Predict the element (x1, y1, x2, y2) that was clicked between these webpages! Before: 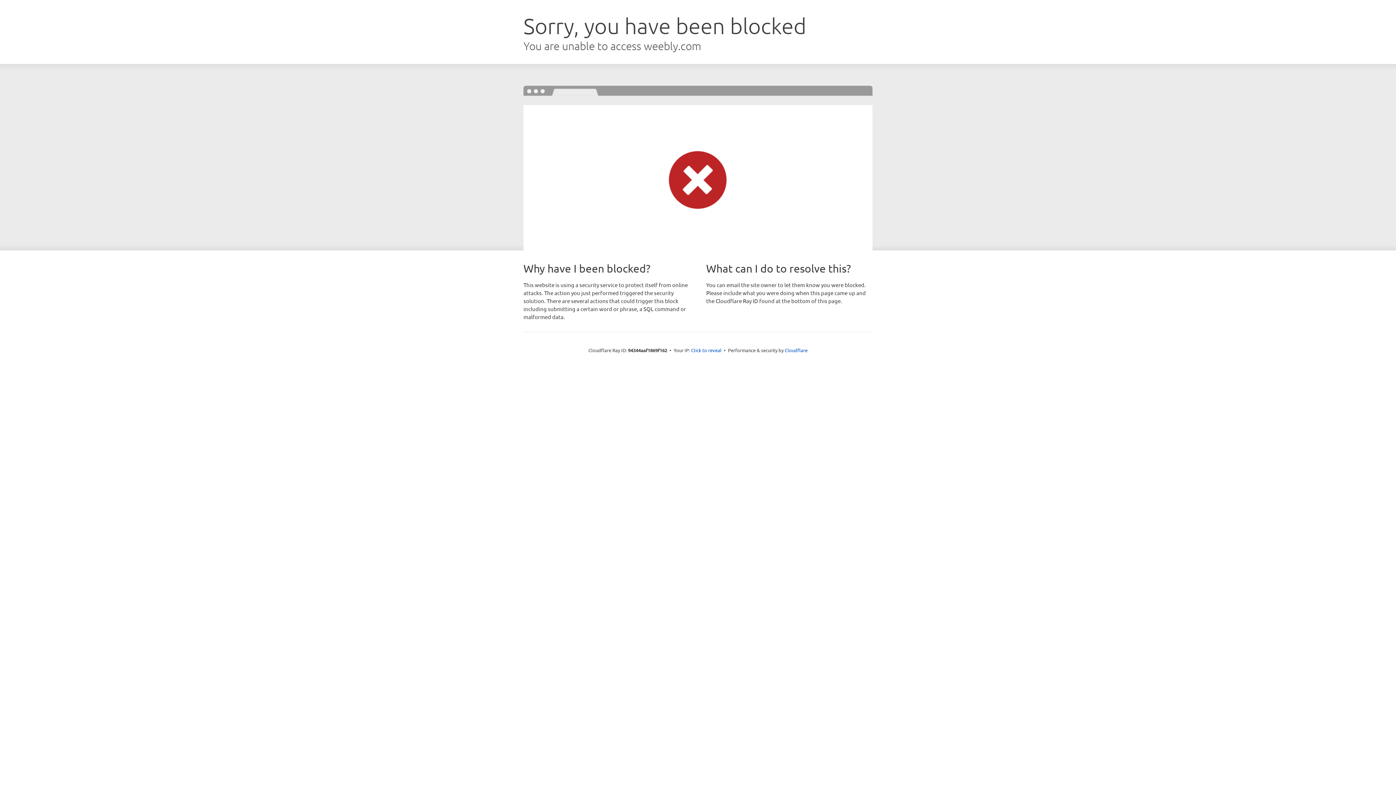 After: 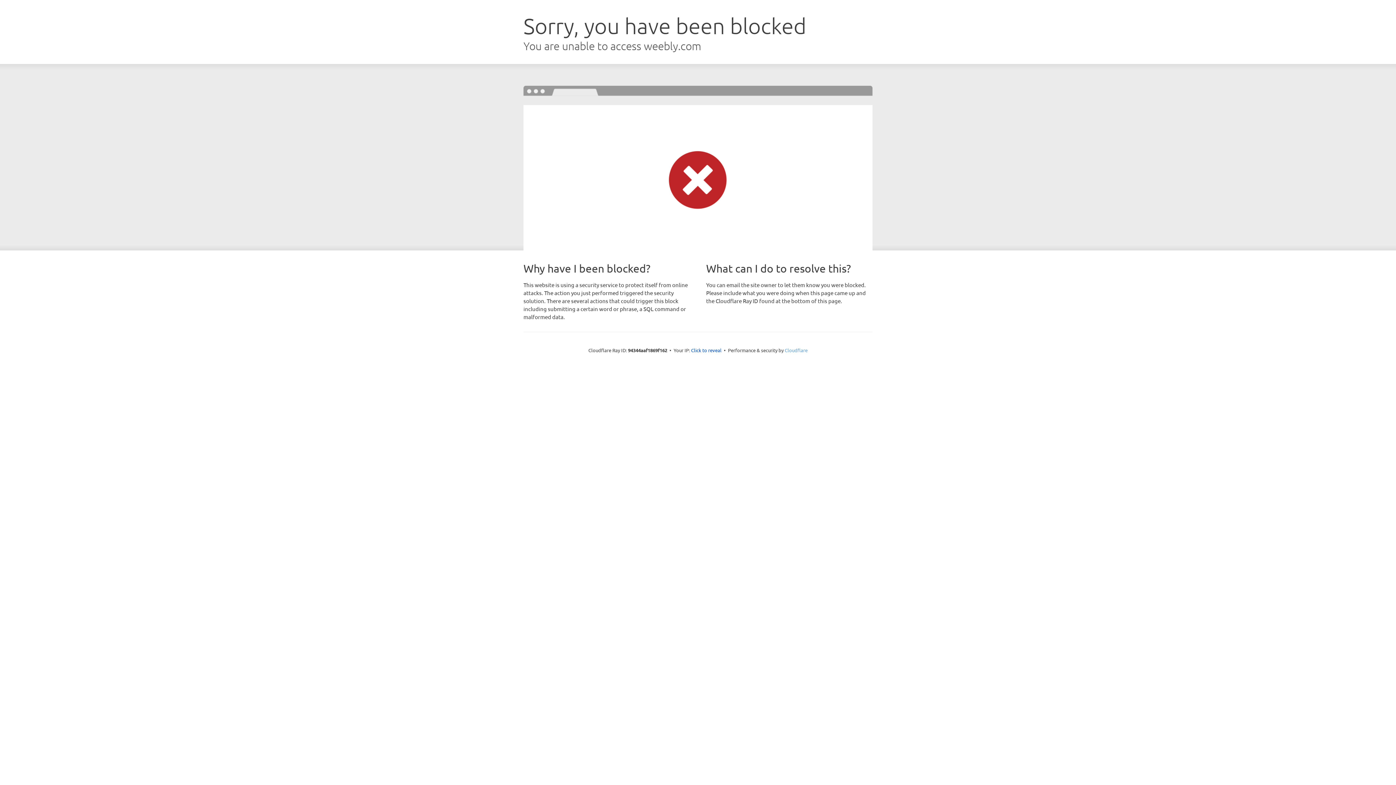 Action: bbox: (784, 347, 807, 353) label: Cloudflare